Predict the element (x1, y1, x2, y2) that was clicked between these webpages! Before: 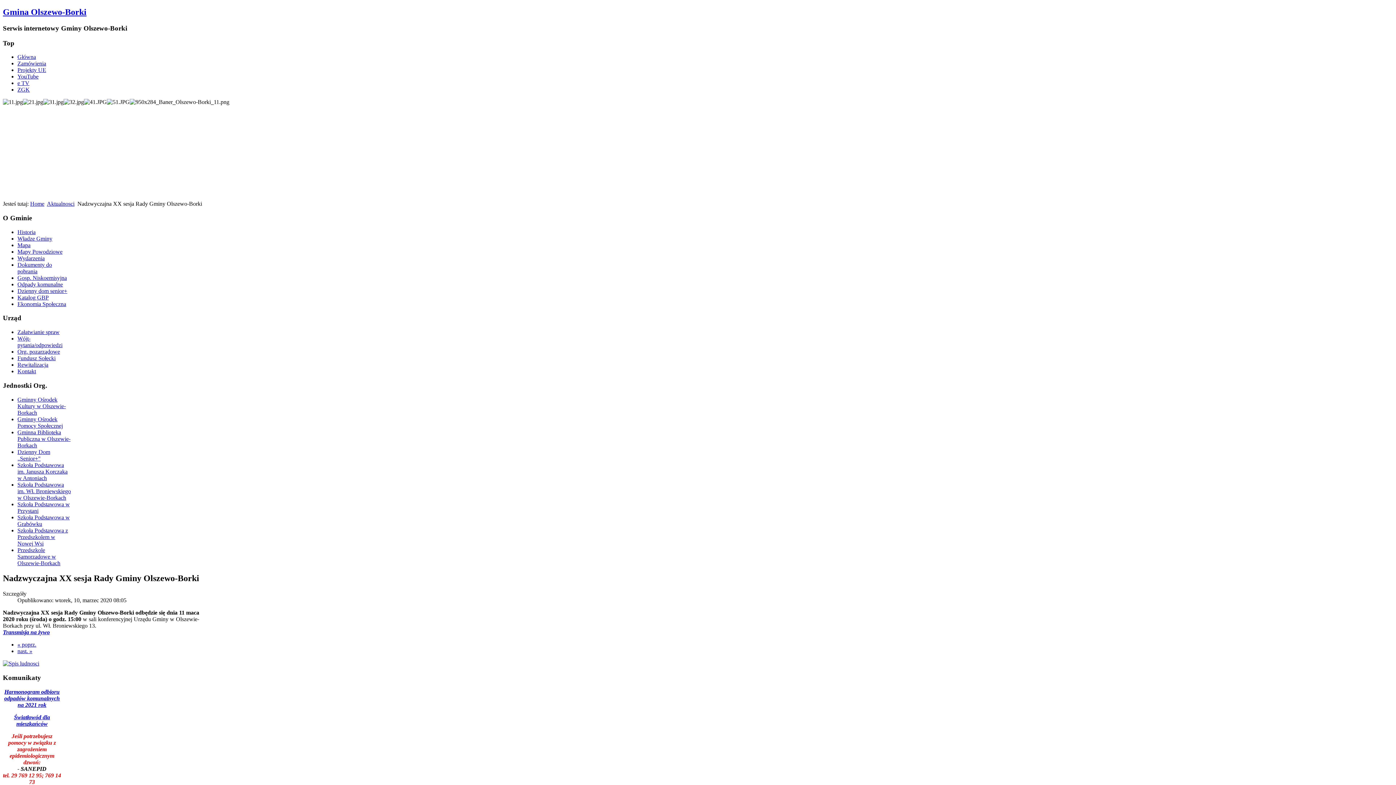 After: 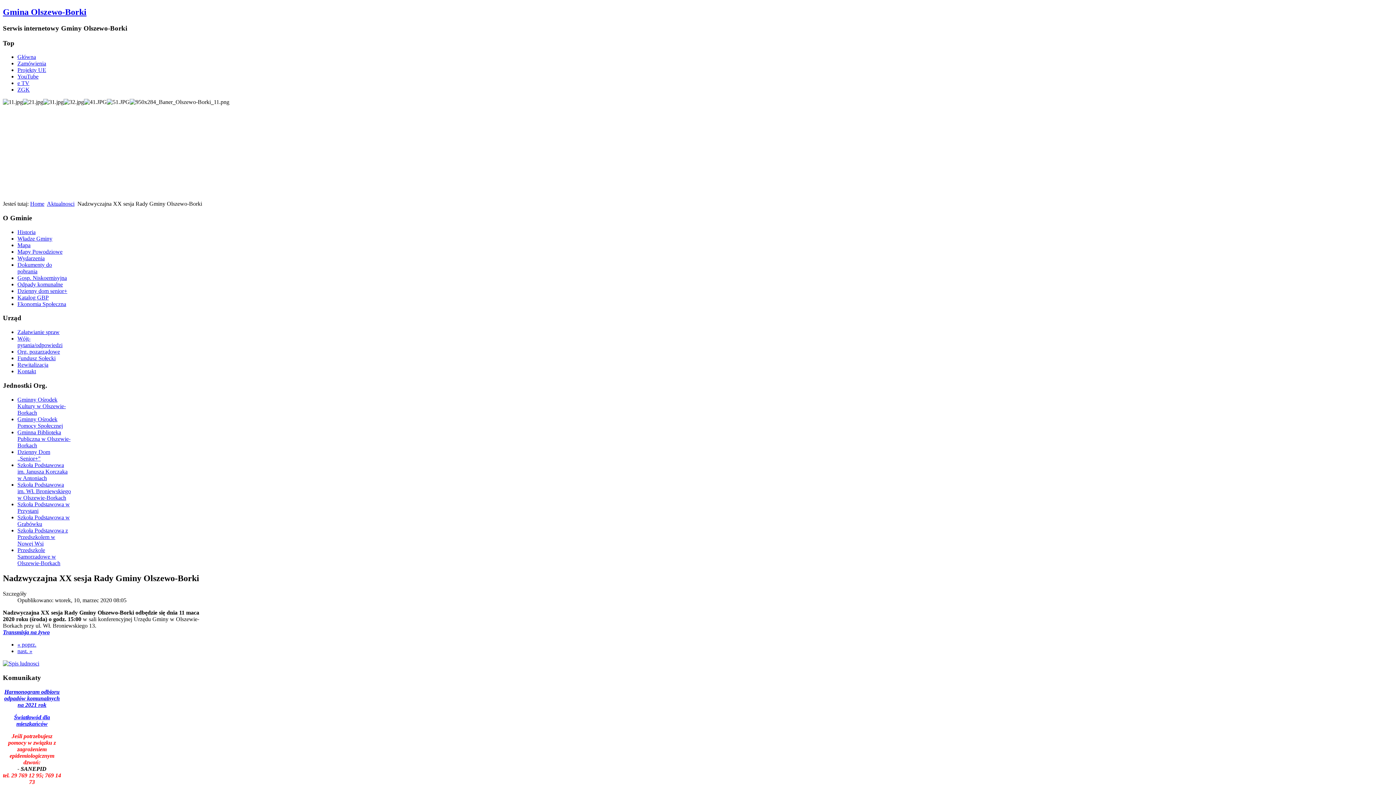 Action: label: Szkoła Podstawowa z Przedszkolem w Nowej Wsi bbox: (17, 527, 68, 546)